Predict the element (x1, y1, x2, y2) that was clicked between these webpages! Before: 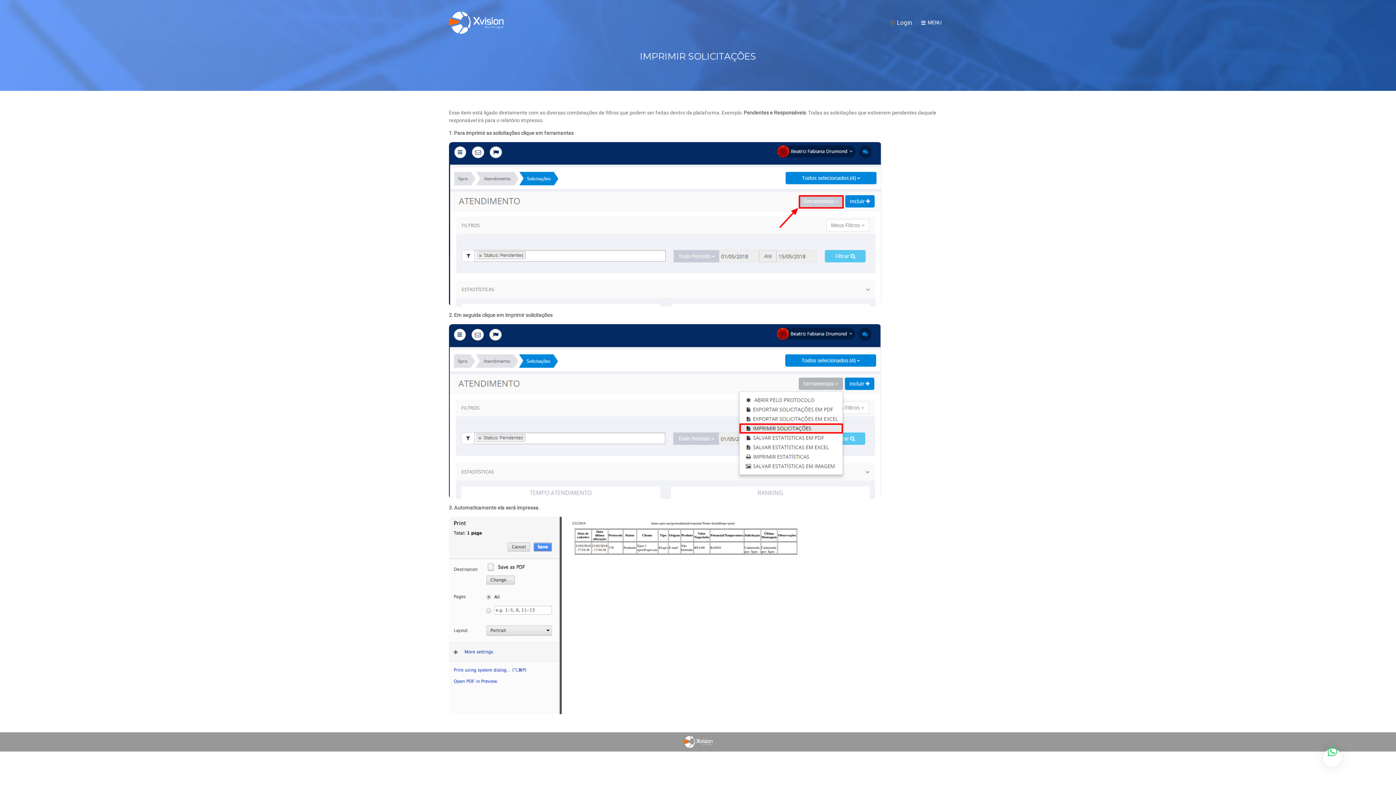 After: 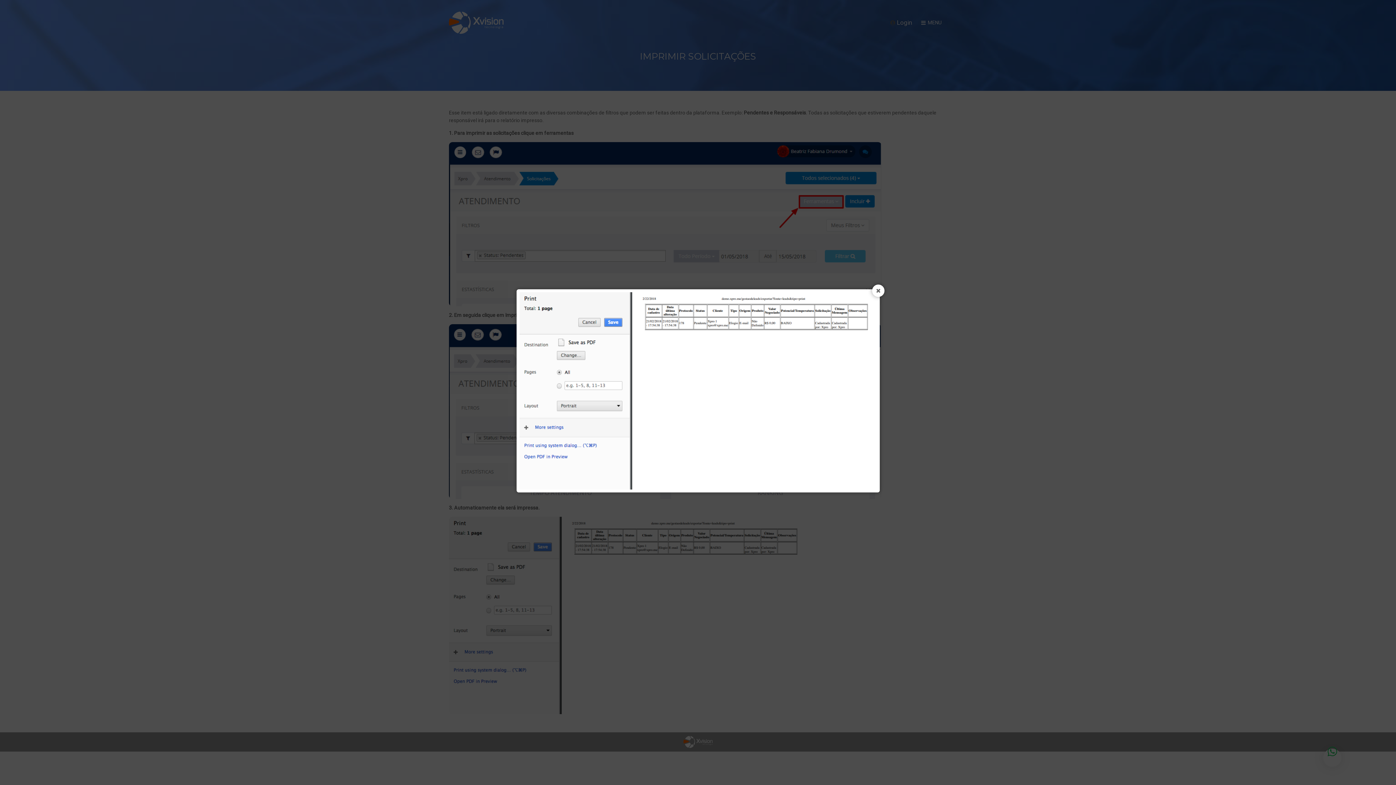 Action: bbox: (449, 612, 806, 618)